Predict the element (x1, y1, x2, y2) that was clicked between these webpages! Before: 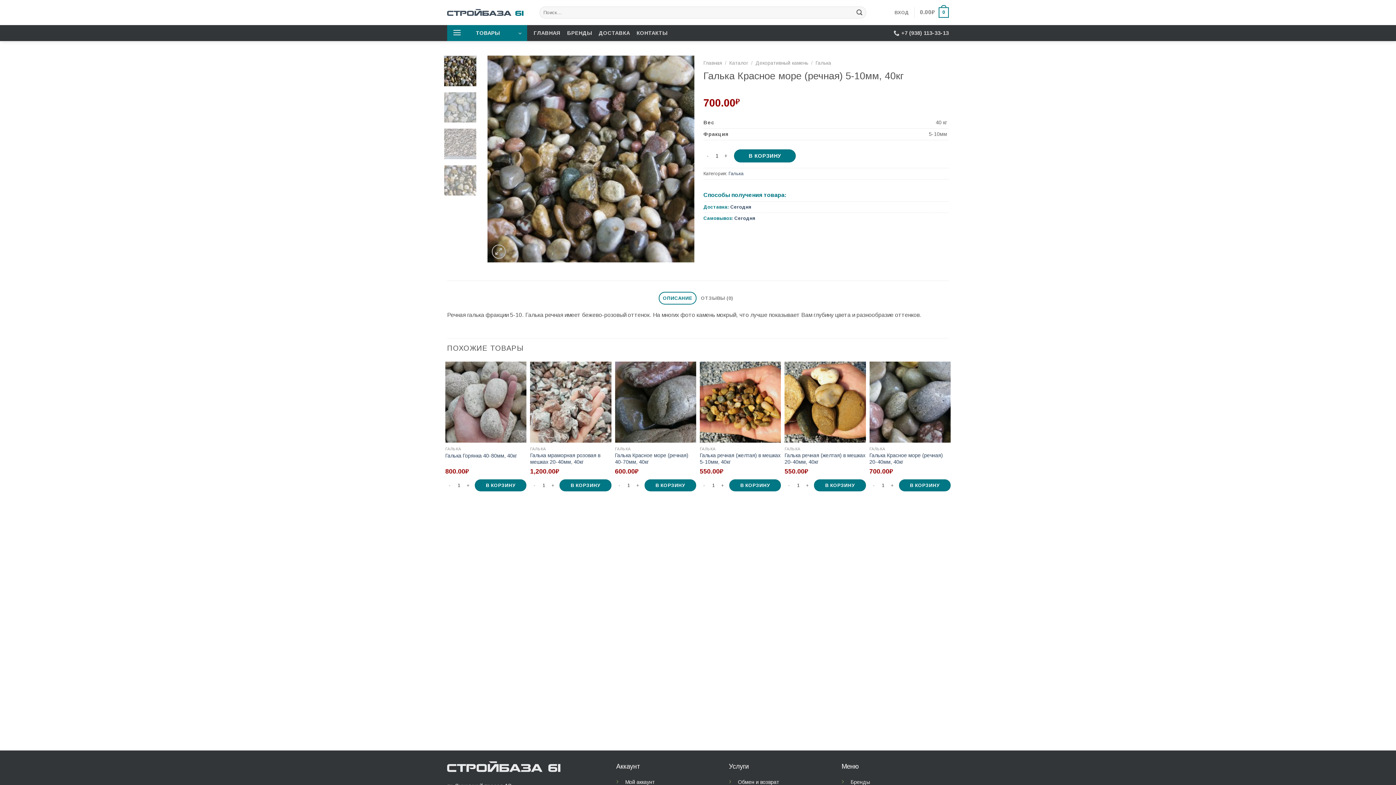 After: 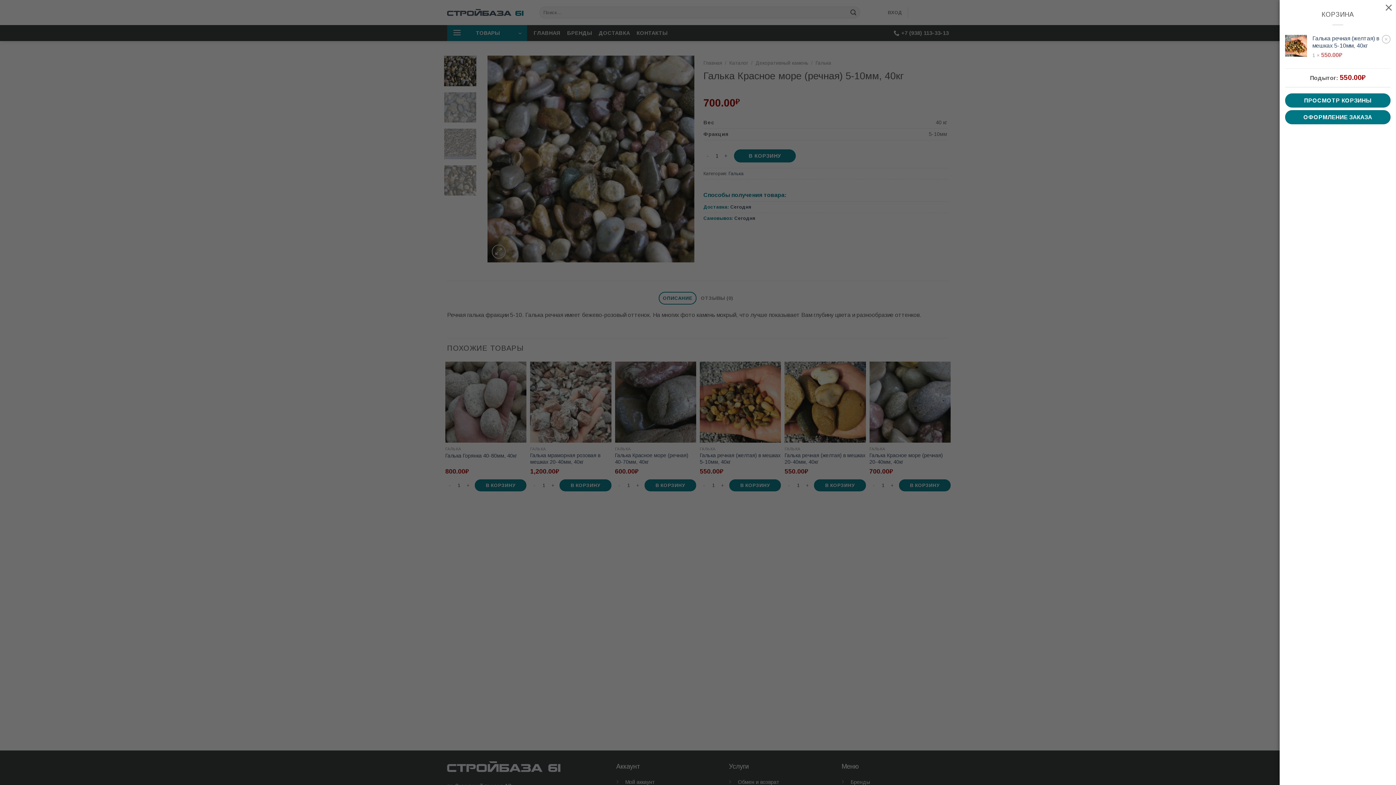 Action: label: В КОРЗИНУ bbox: (729, 479, 781, 491)